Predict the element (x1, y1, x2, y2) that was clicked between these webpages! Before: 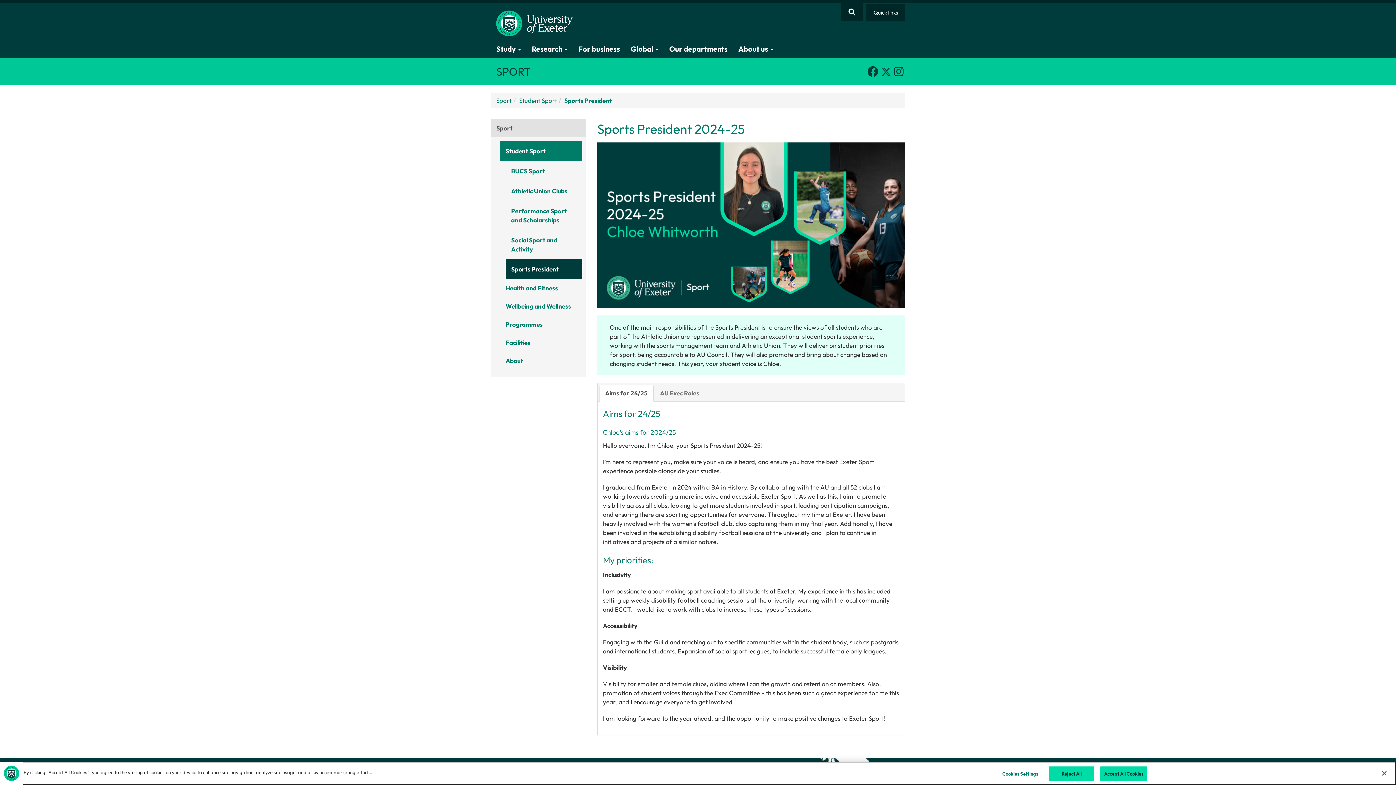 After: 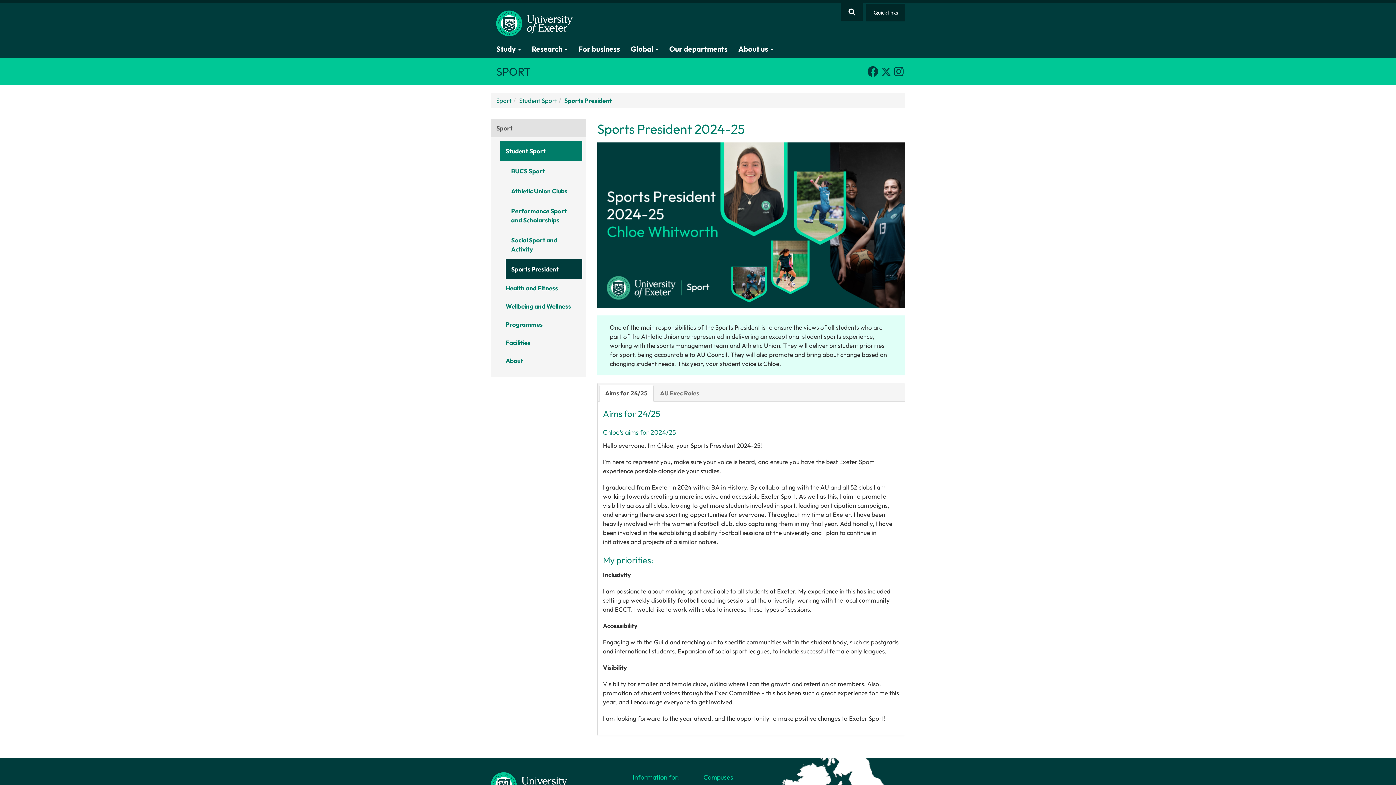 Action: bbox: (1376, 765, 1392, 781) label: Close